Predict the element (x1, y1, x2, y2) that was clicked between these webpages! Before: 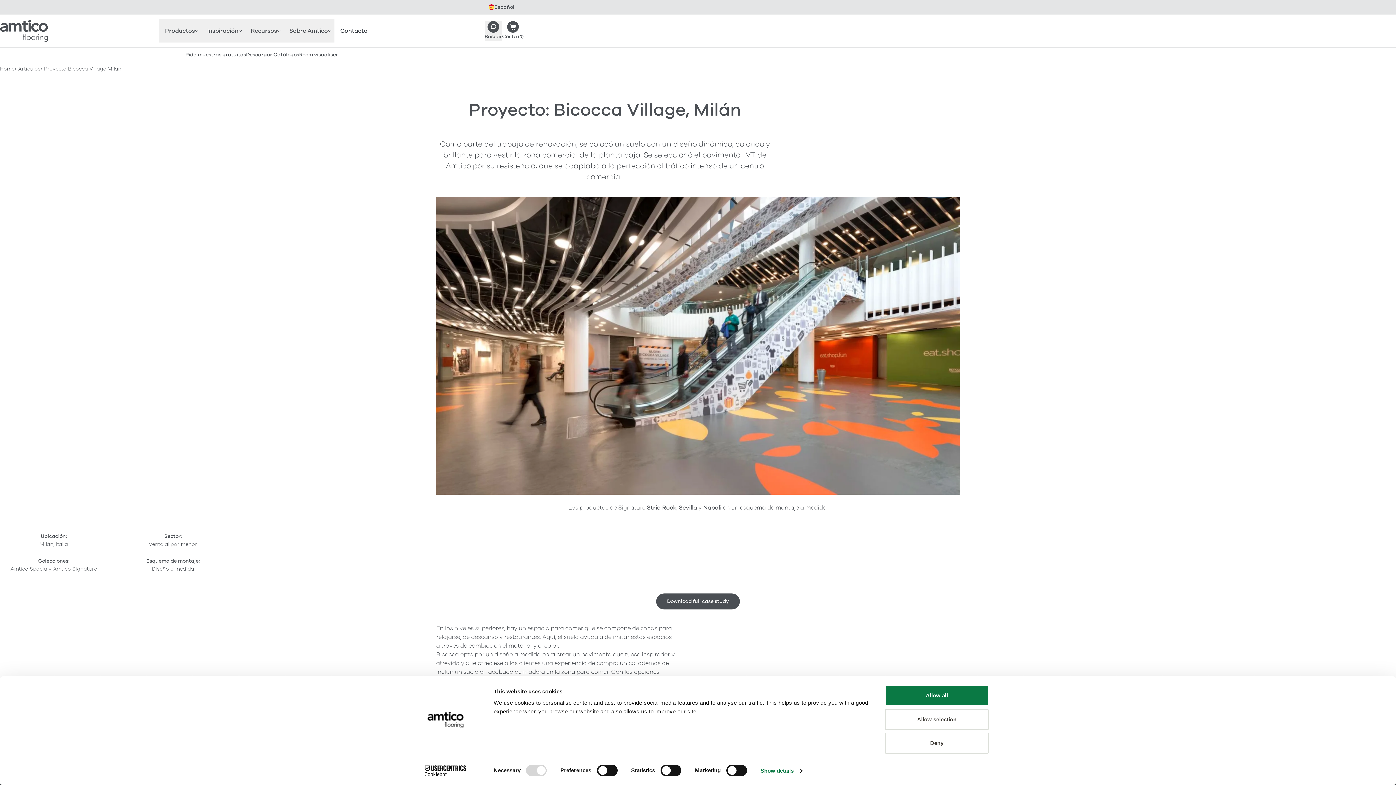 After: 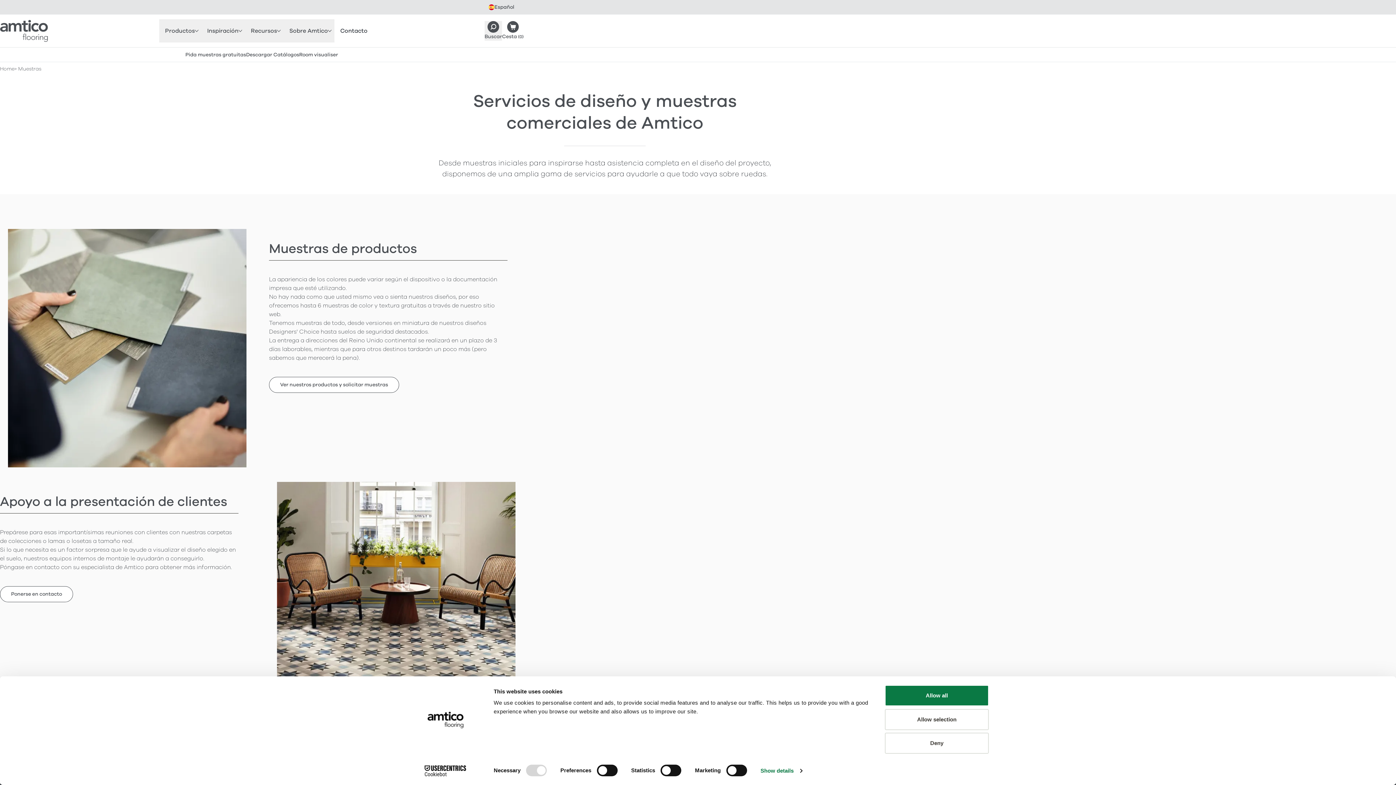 Action: label: Pida muestras gratuitas bbox: (185, 50, 246, 58)